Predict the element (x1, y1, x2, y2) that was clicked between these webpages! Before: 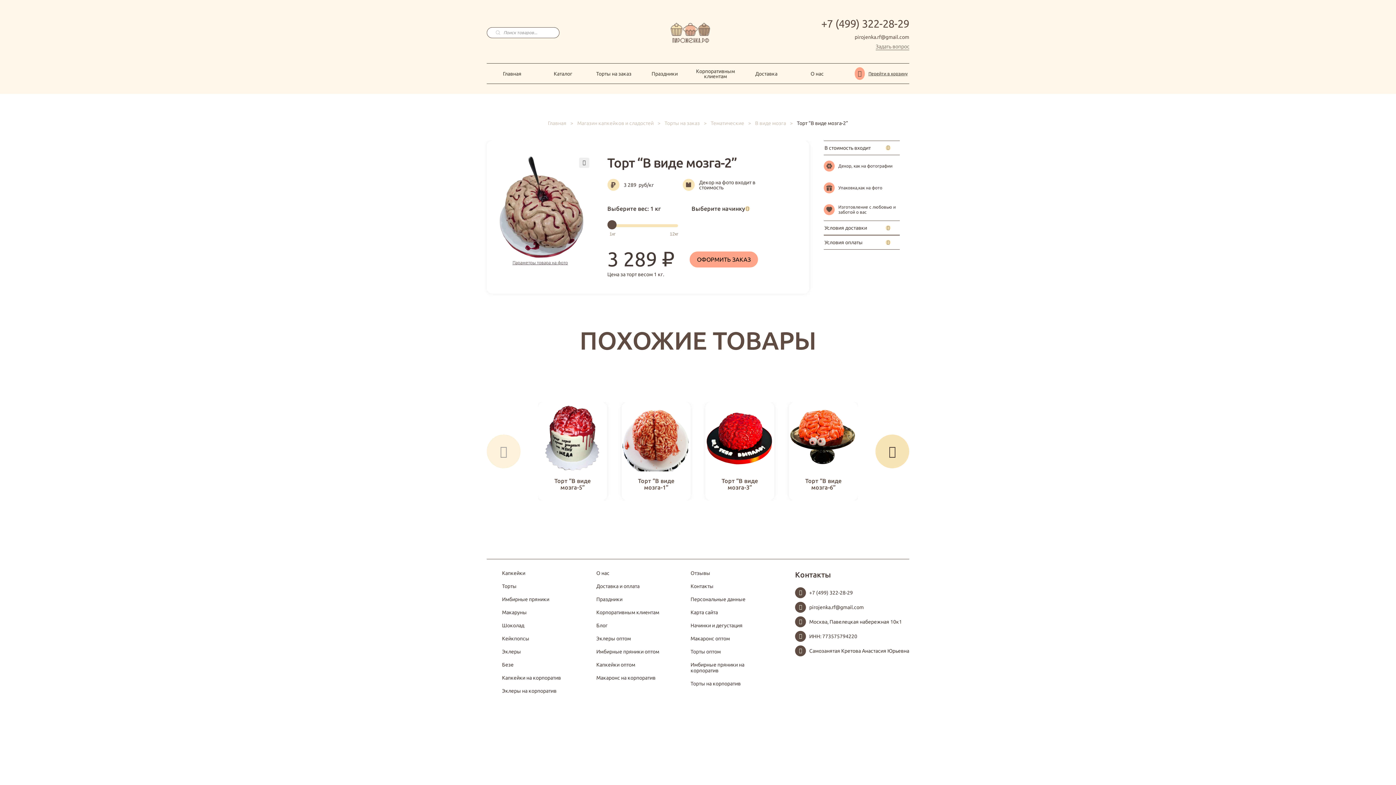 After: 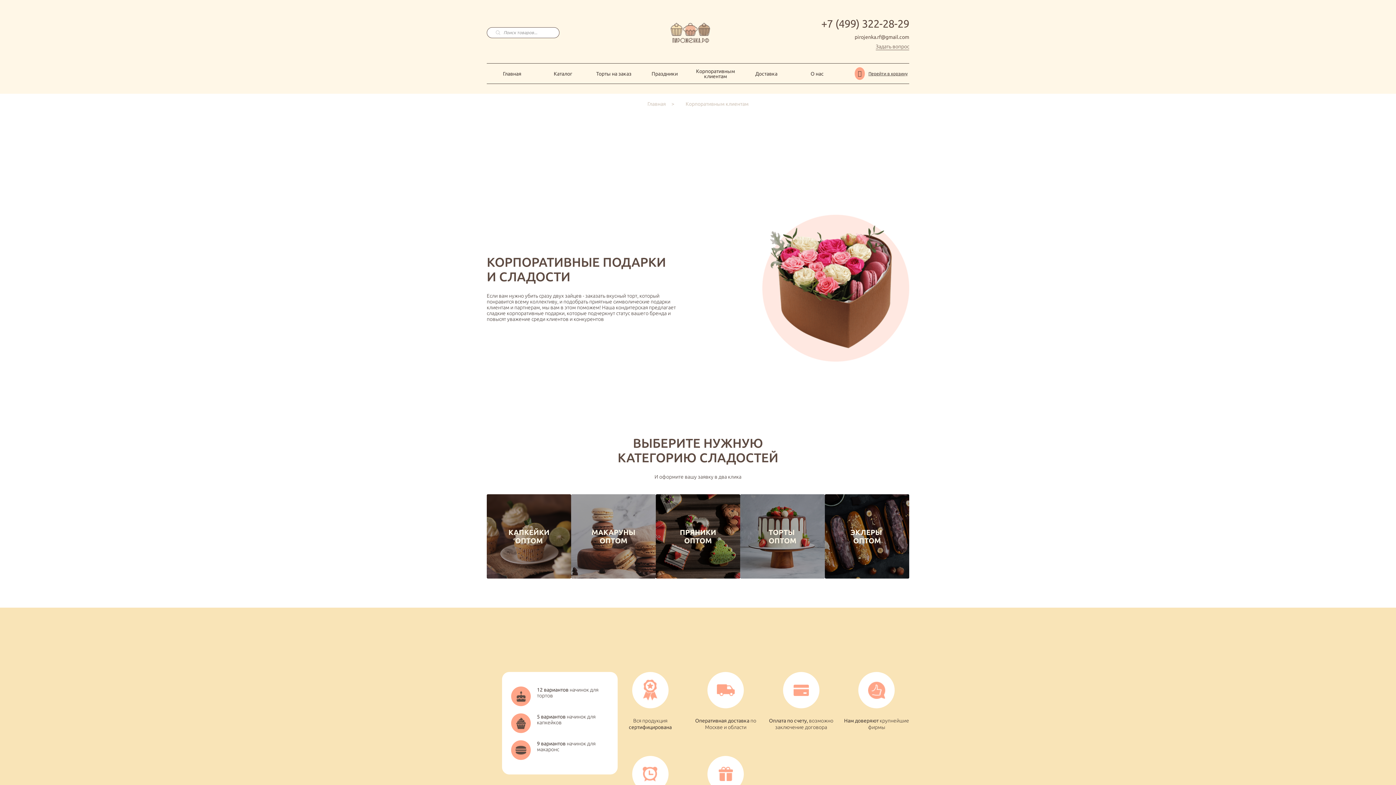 Action: bbox: (690, 63, 741, 83) label: Корпоративным клиентам